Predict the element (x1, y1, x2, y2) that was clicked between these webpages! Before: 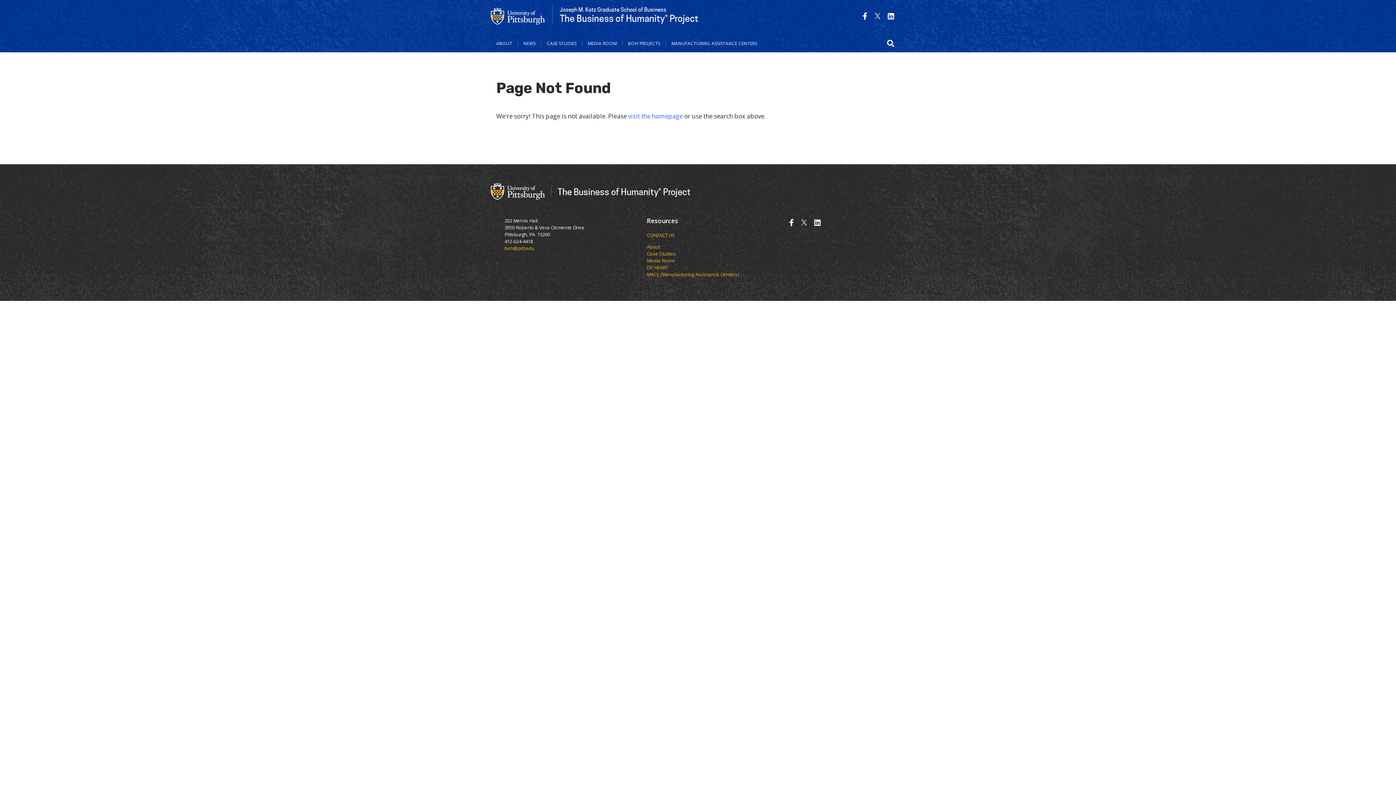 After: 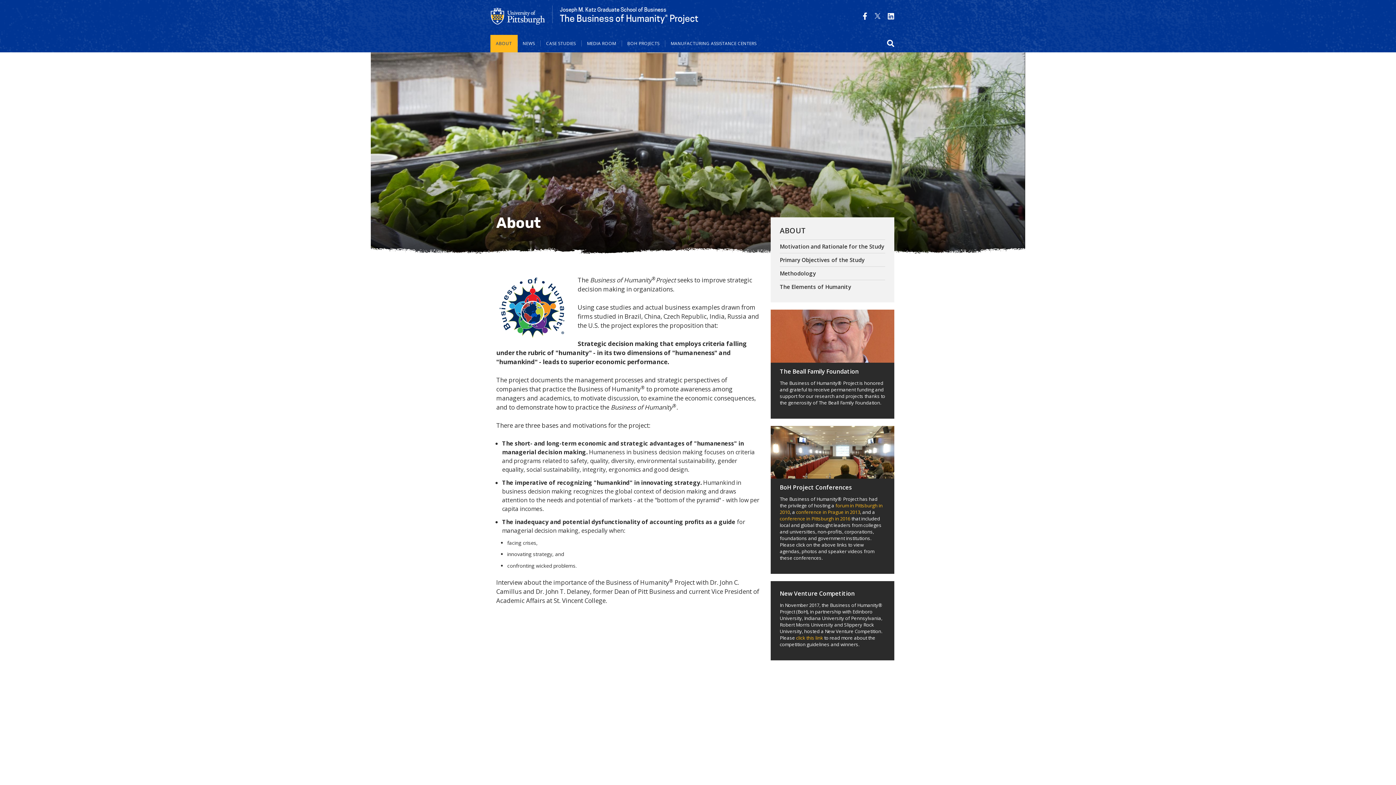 Action: label: ABOUT bbox: (490, 40, 518, 46)